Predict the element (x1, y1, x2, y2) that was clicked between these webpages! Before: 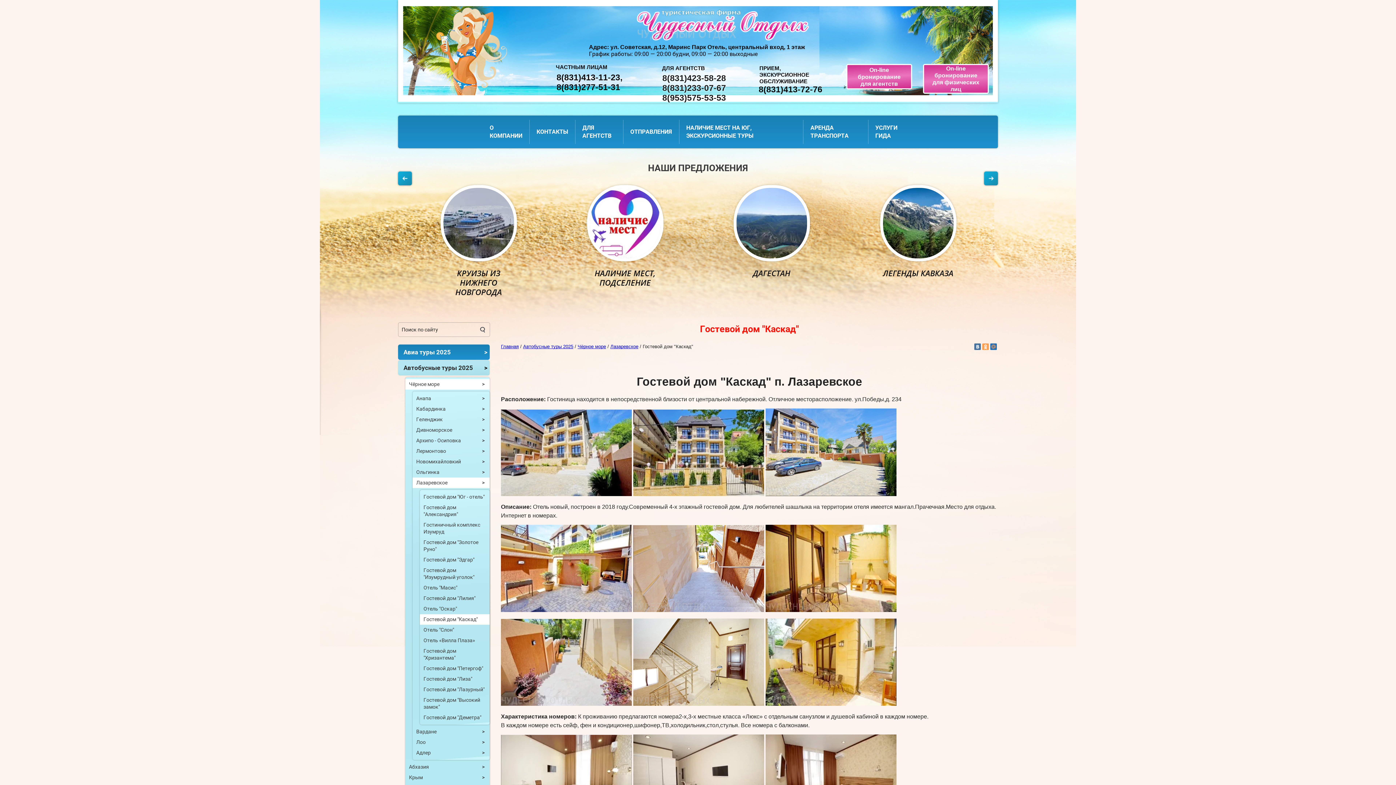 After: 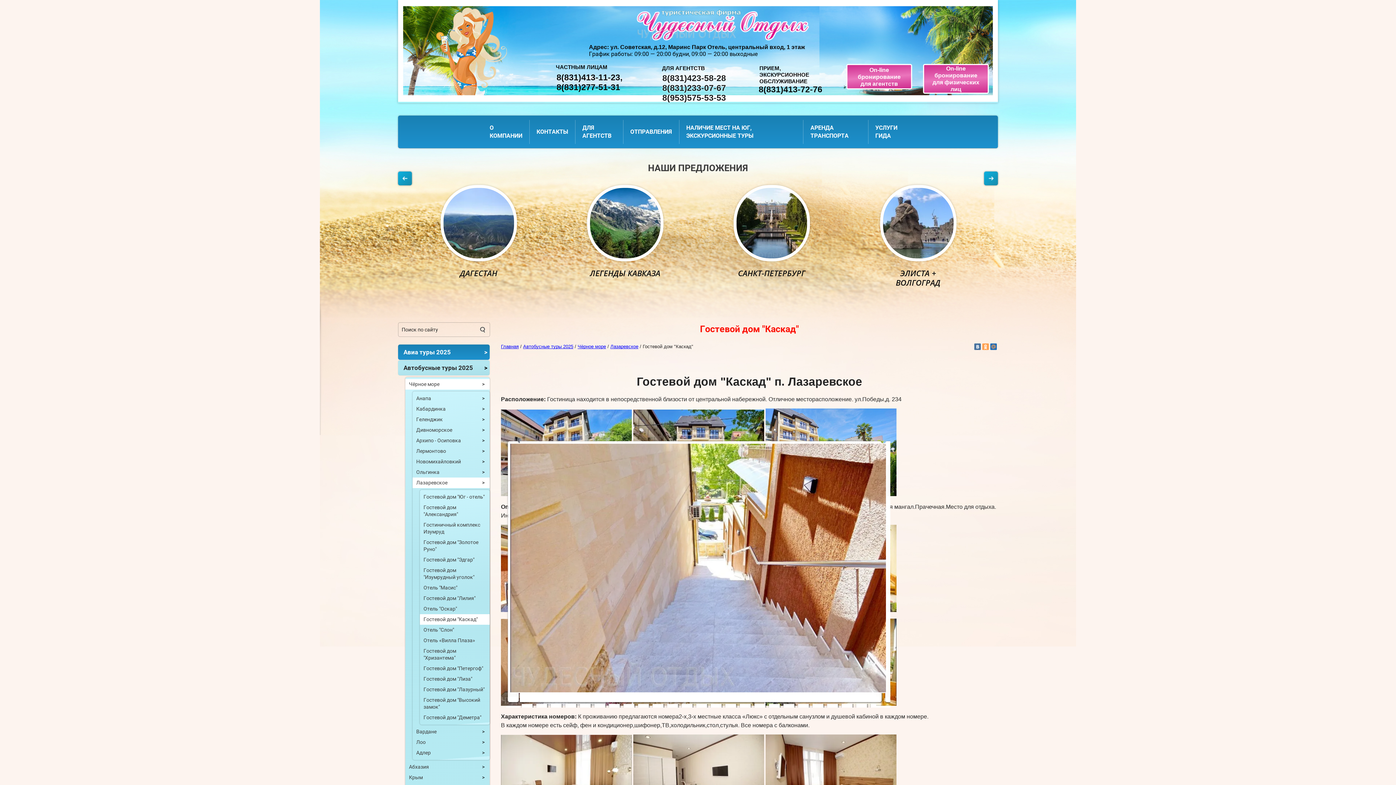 Action: bbox: (633, 607, 764, 613)